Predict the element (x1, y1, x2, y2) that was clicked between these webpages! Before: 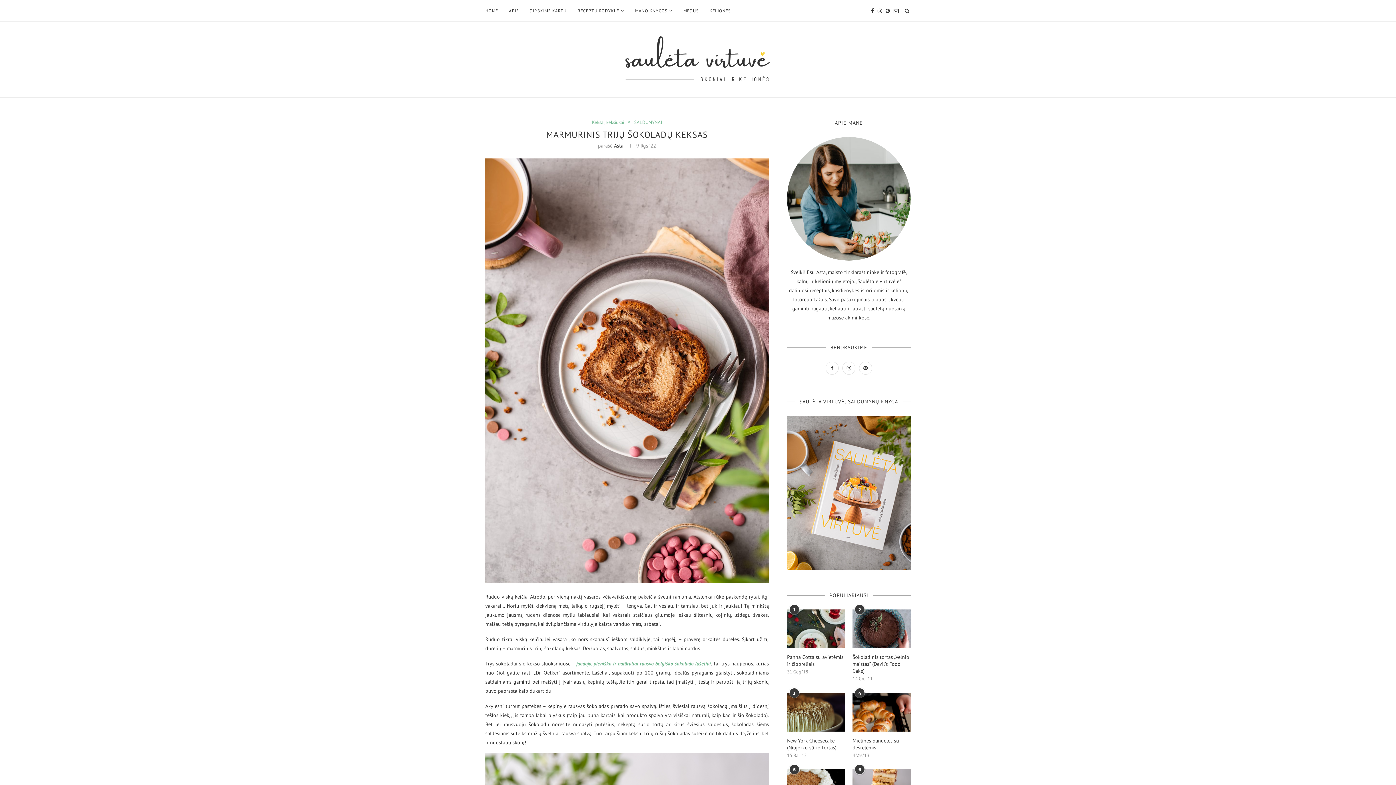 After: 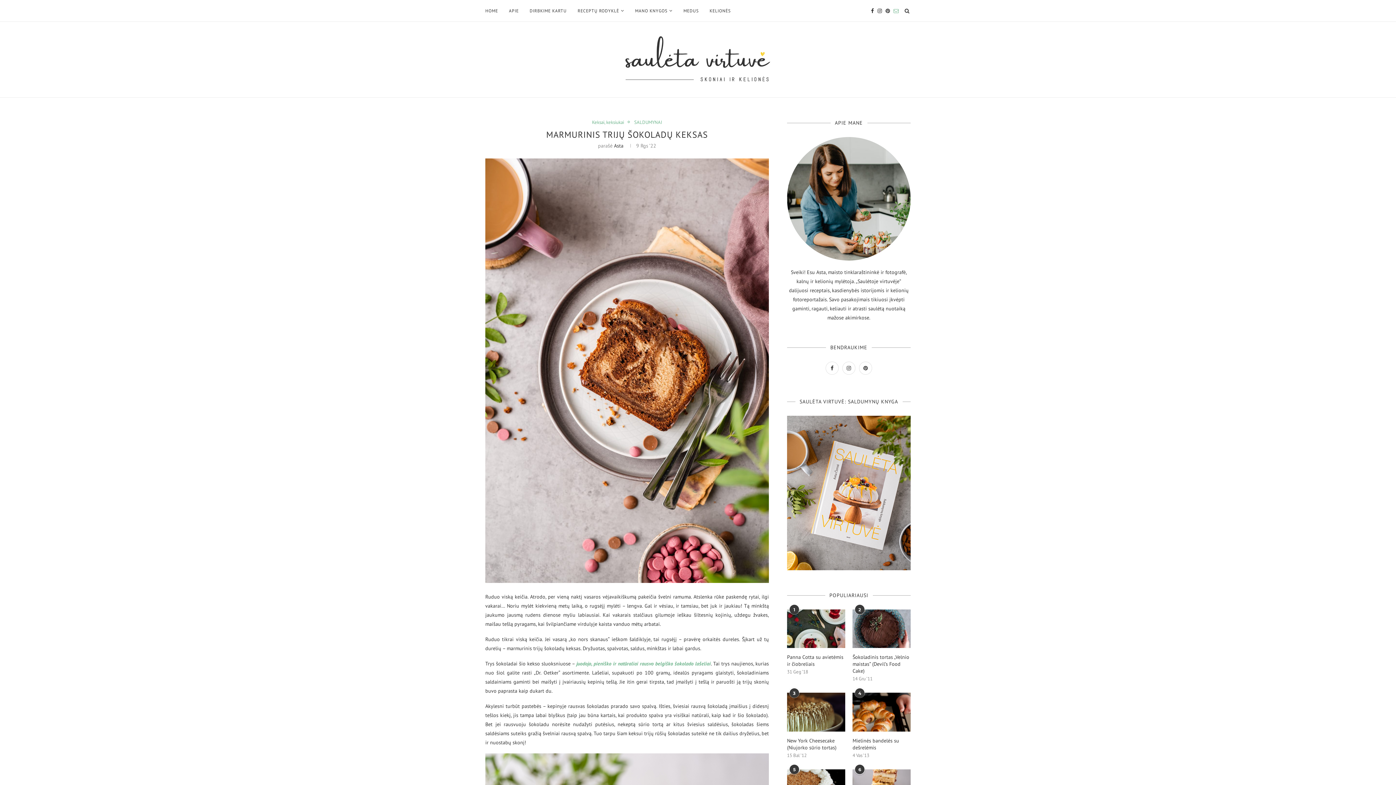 Action: bbox: (893, 0, 898, 21)